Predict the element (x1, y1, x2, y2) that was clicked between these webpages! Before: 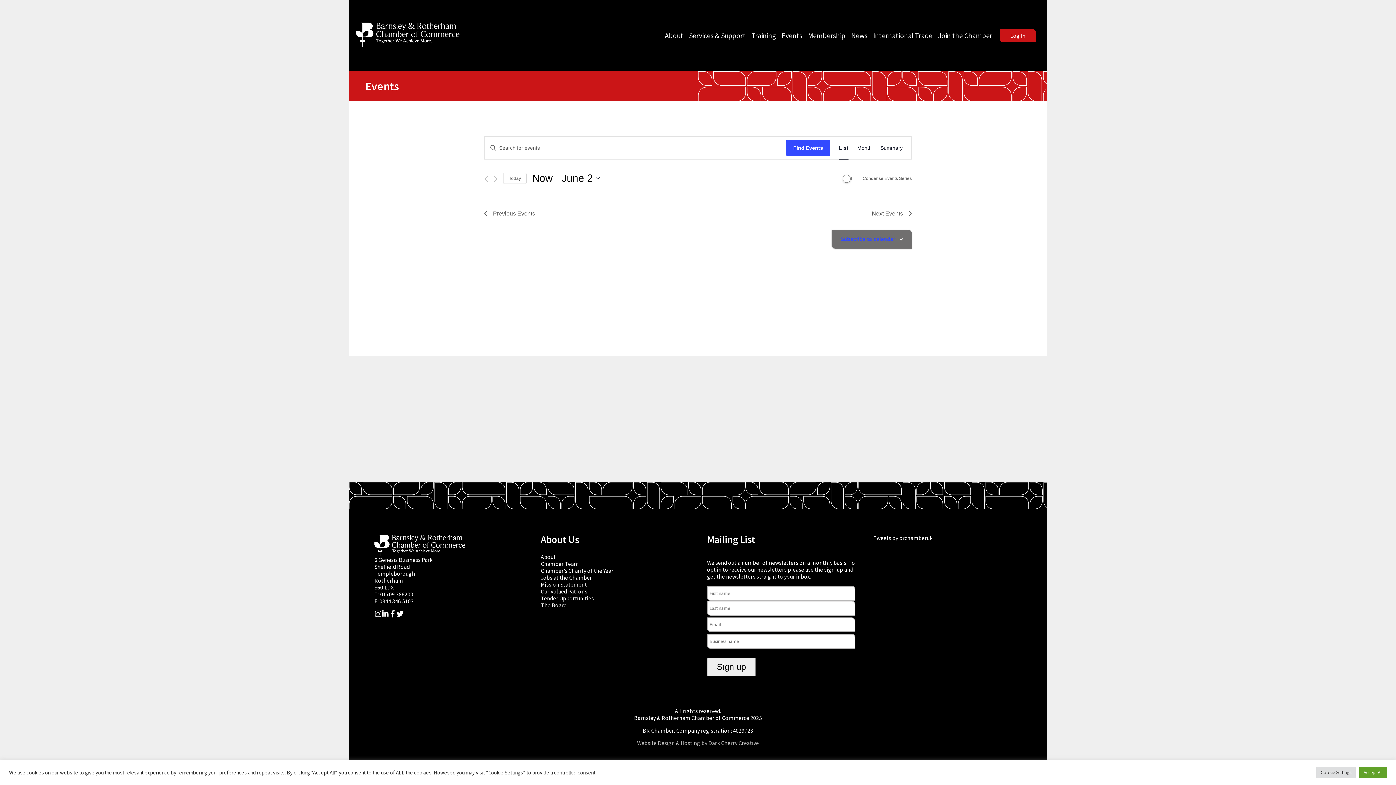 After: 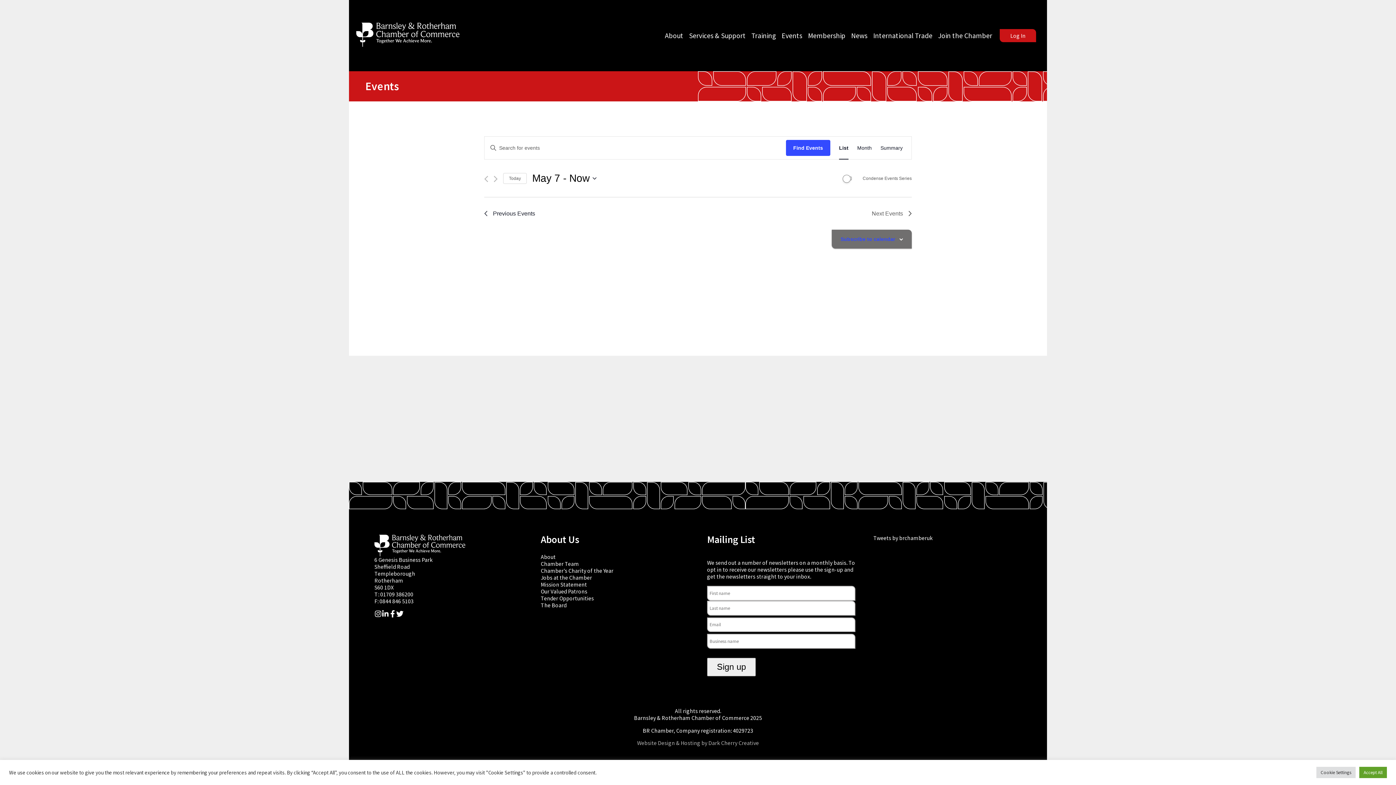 Action: label: Previous Events bbox: (484, 209, 535, 218)